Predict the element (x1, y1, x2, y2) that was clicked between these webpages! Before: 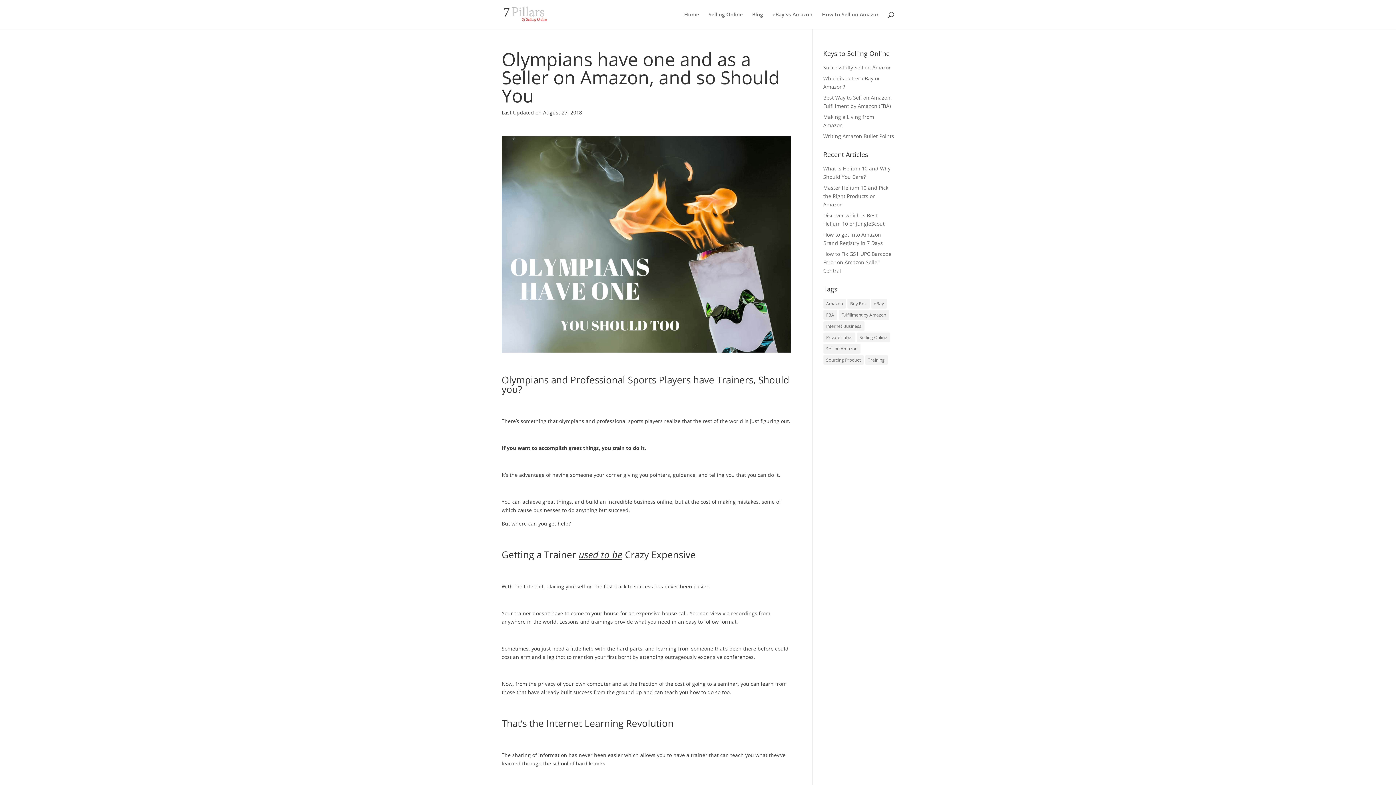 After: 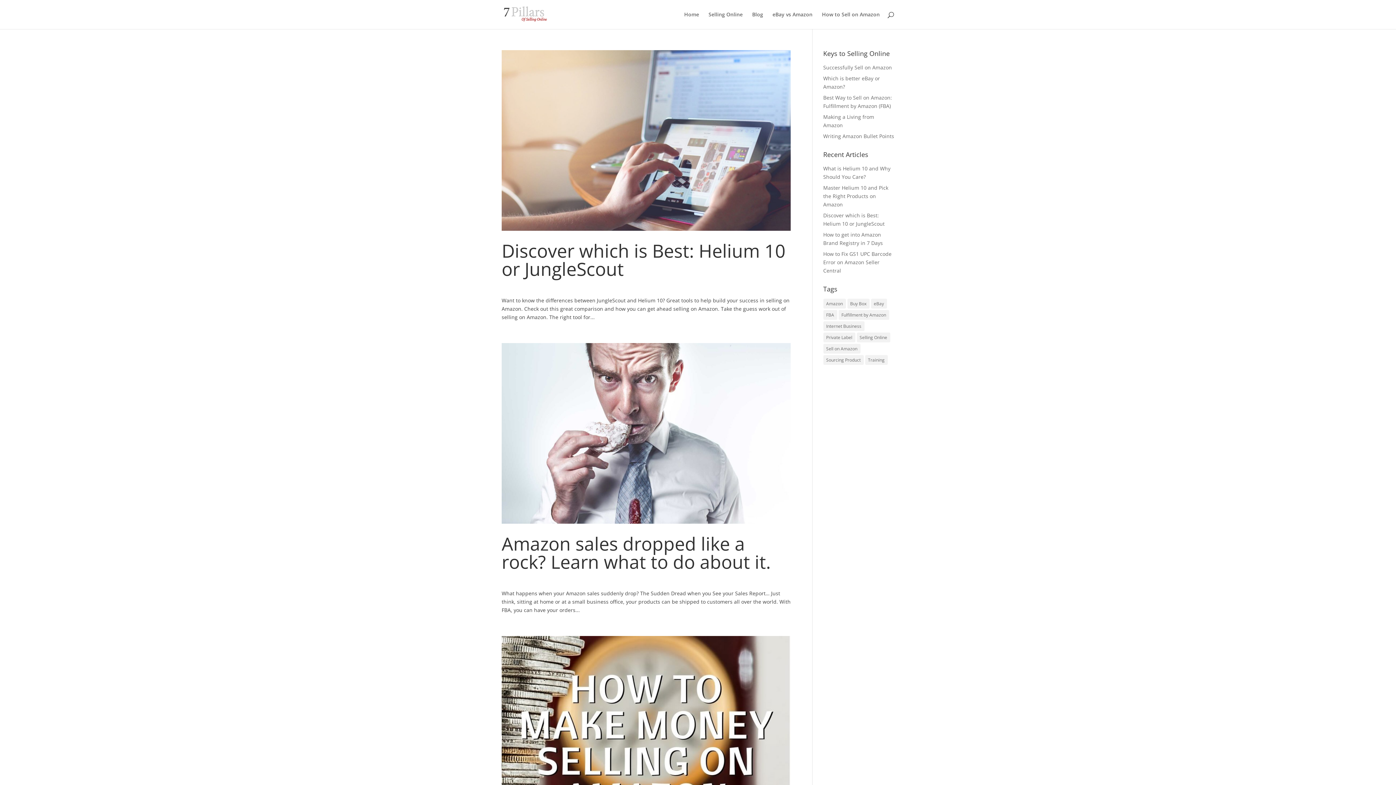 Action: label: Internet Business (39 items) bbox: (823, 321, 864, 331)